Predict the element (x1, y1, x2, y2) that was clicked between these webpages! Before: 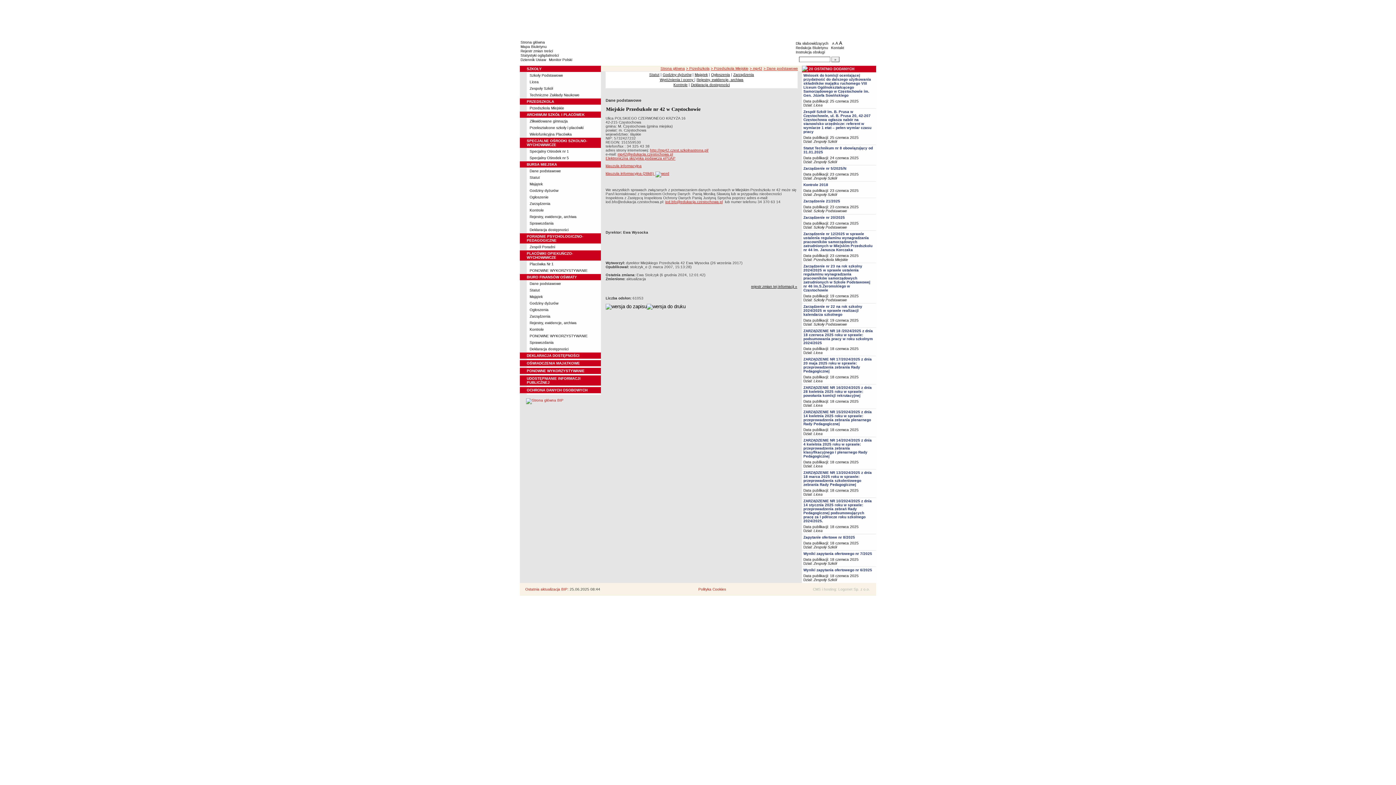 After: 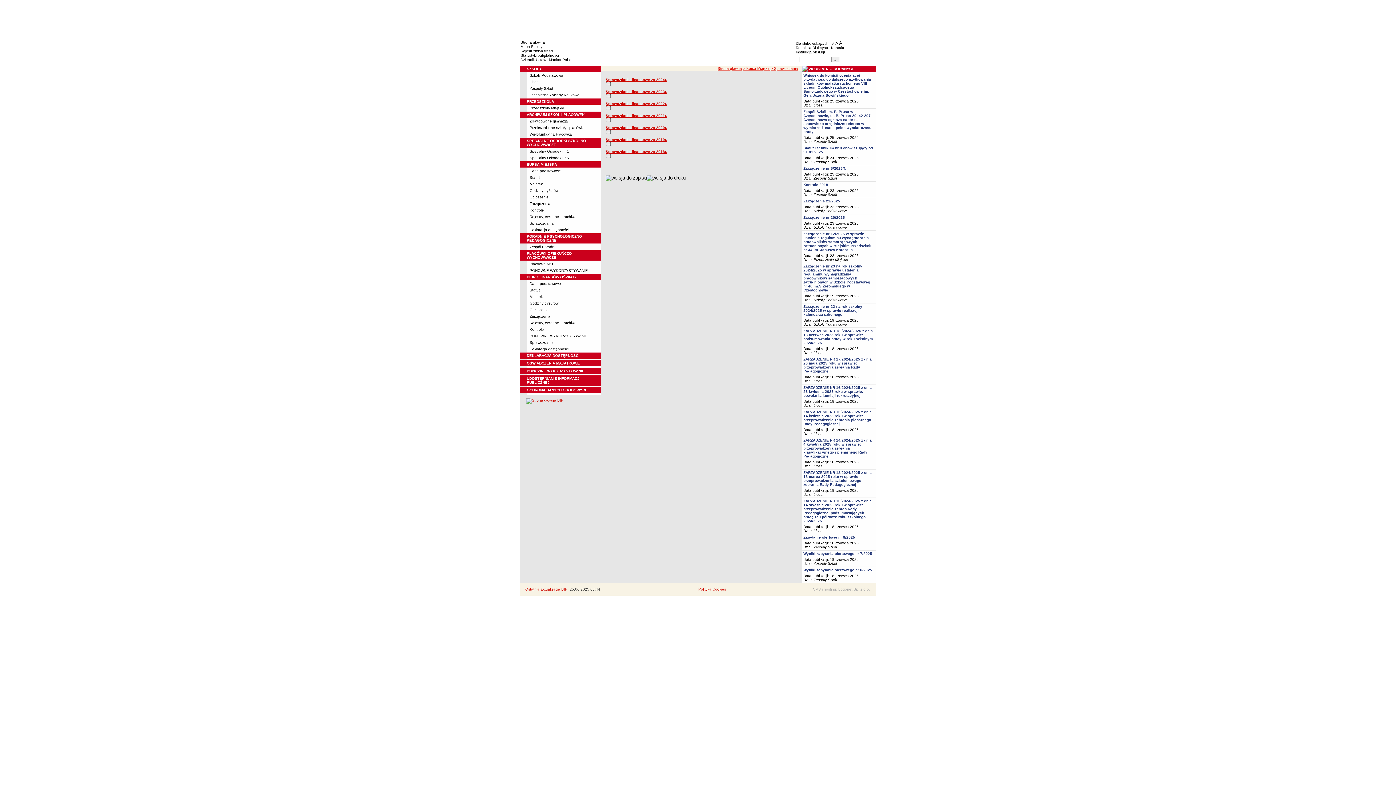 Action: bbox: (529, 221, 553, 225) label: Sprawozdania